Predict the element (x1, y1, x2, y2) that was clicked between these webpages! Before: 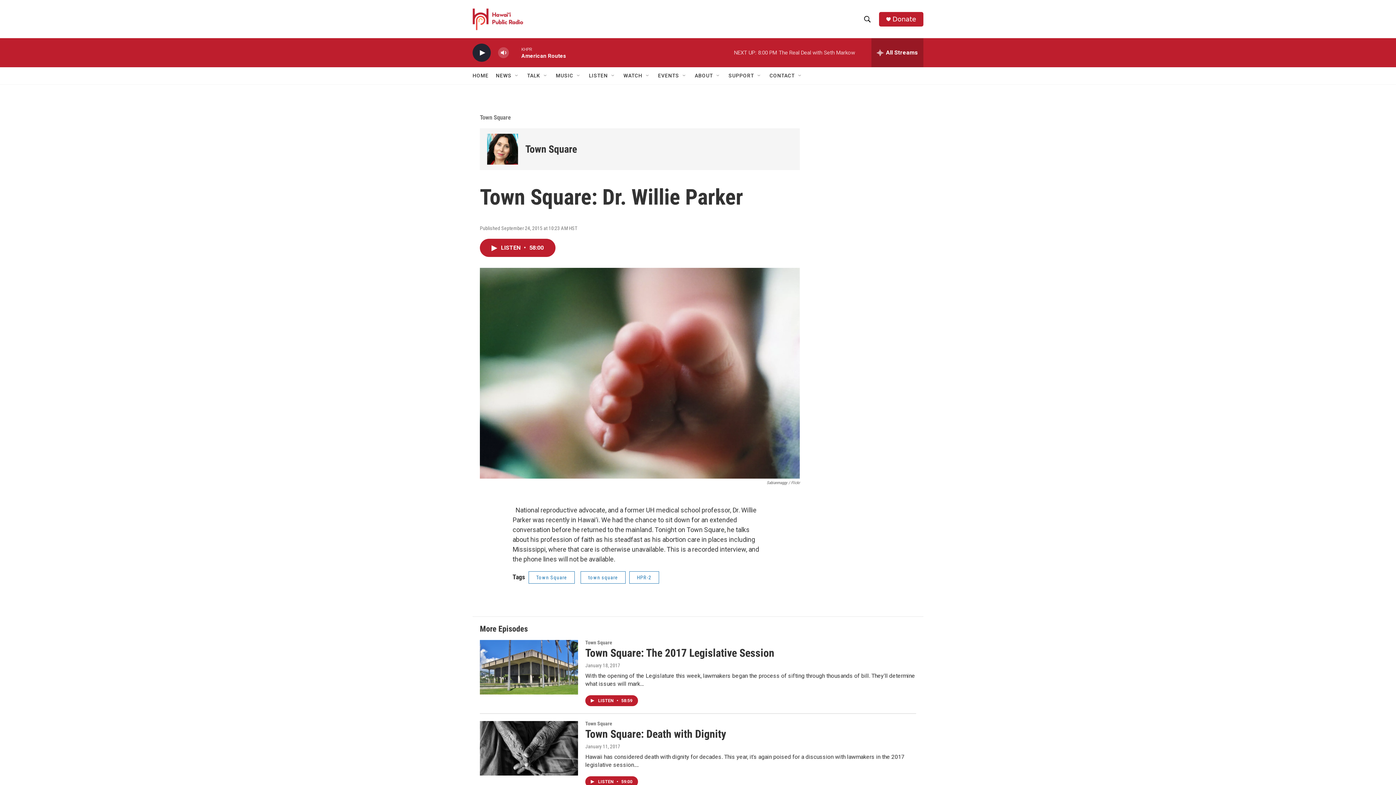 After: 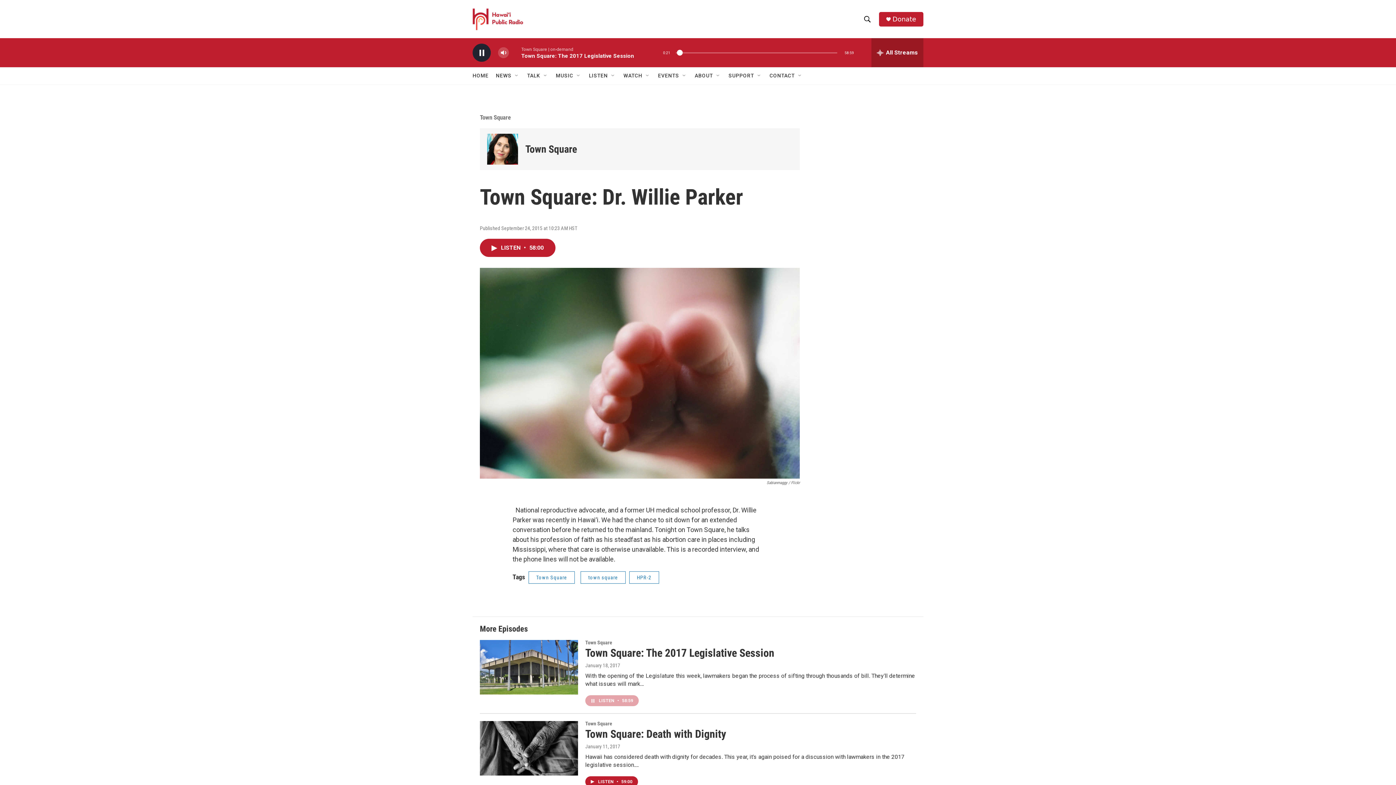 Action: label: LISTEN • 58:59 bbox: (585, 695, 638, 706)